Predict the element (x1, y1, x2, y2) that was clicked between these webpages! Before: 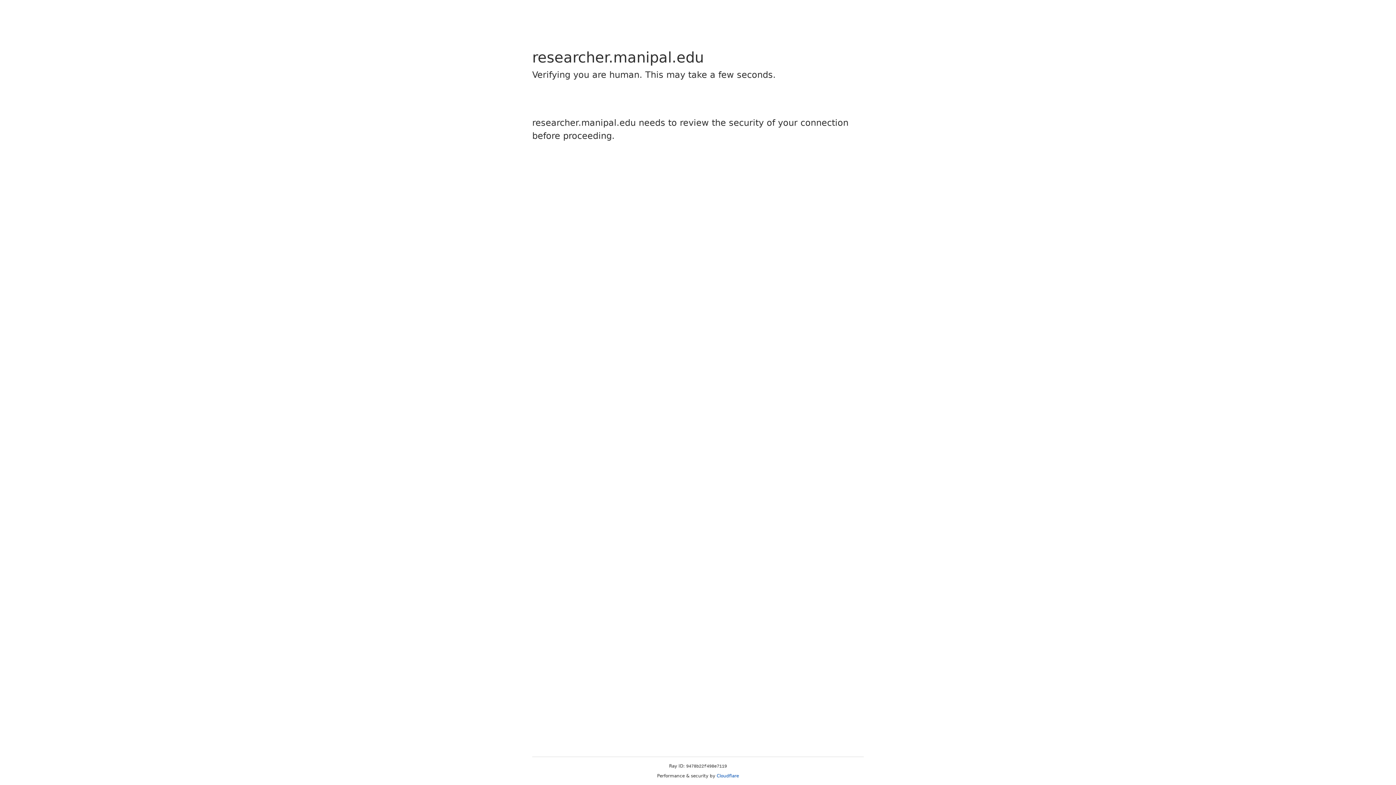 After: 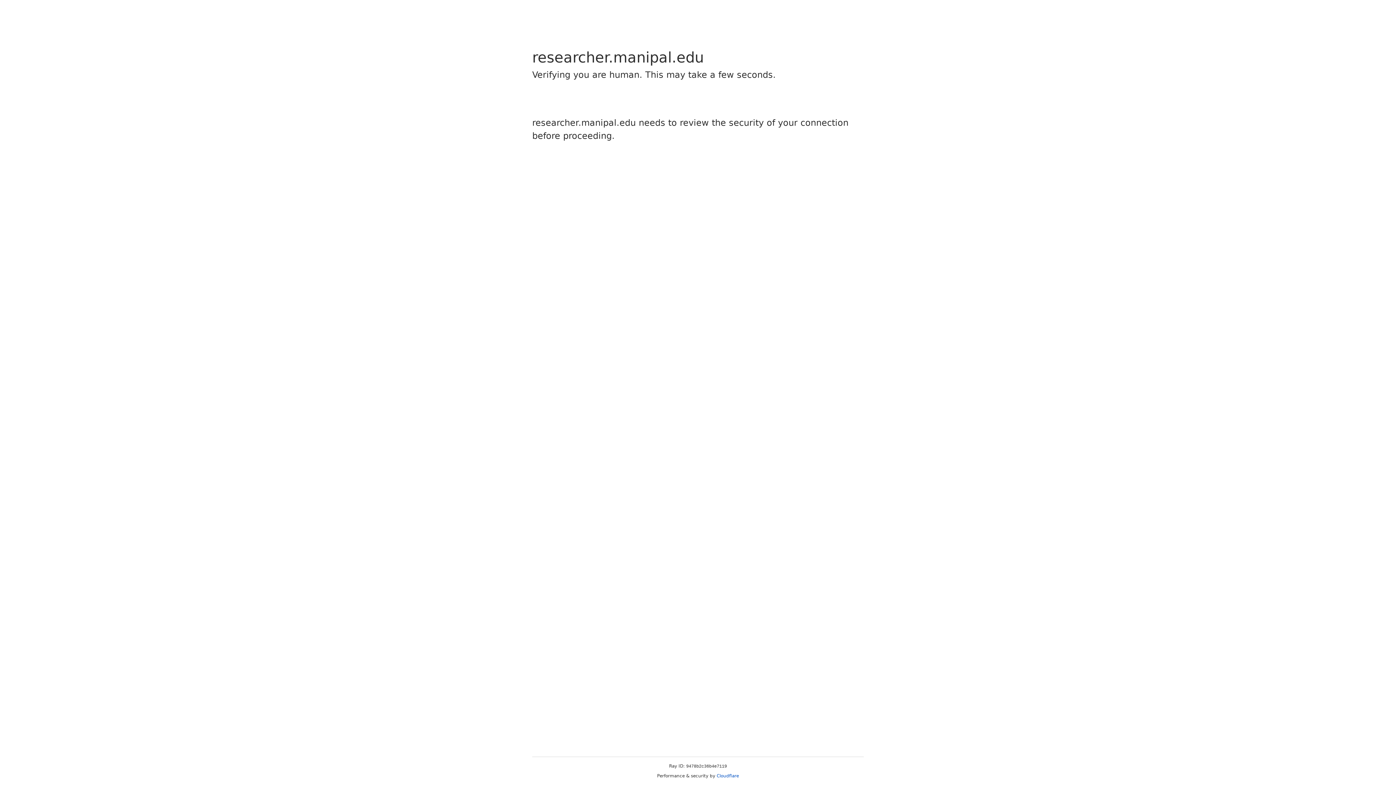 Action: label: Cloudflare bbox: (716, 773, 739, 778)